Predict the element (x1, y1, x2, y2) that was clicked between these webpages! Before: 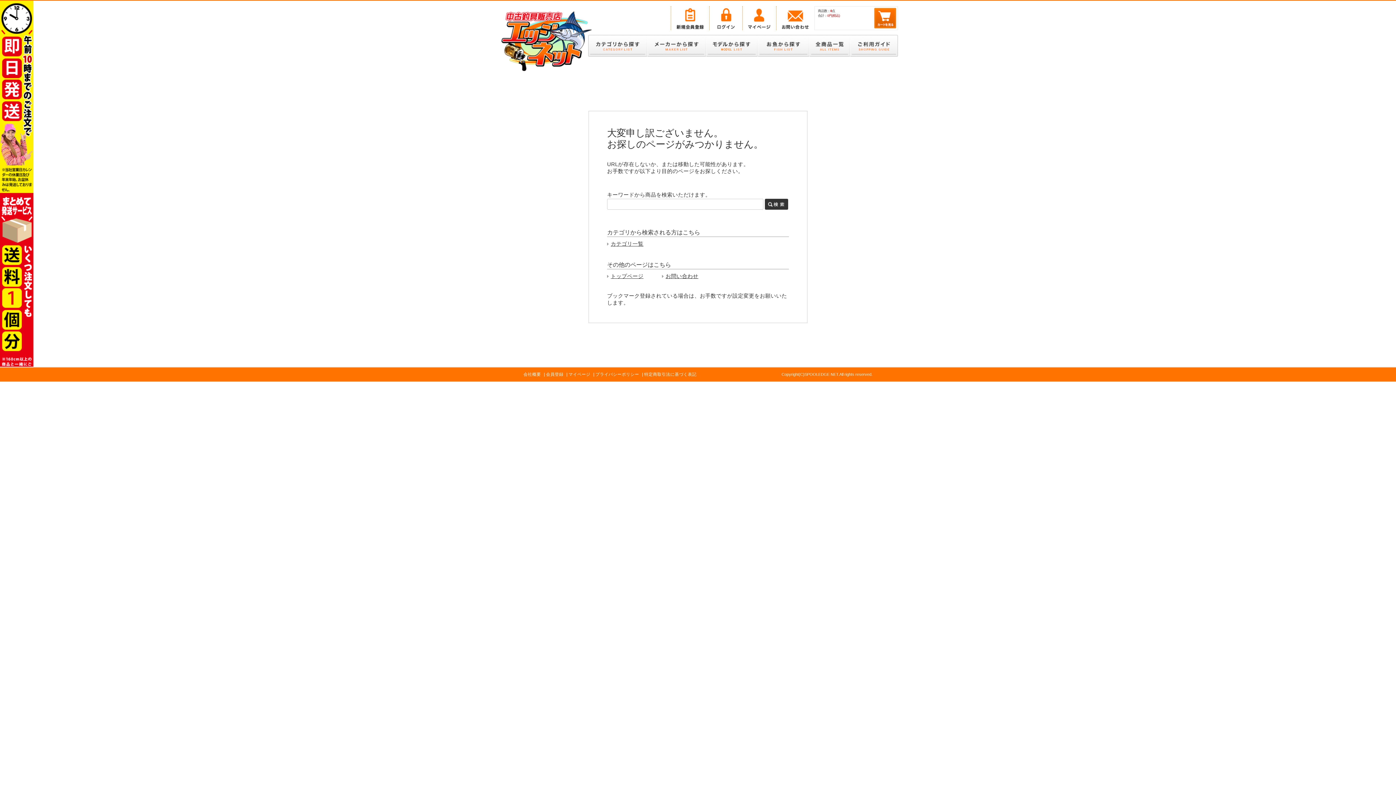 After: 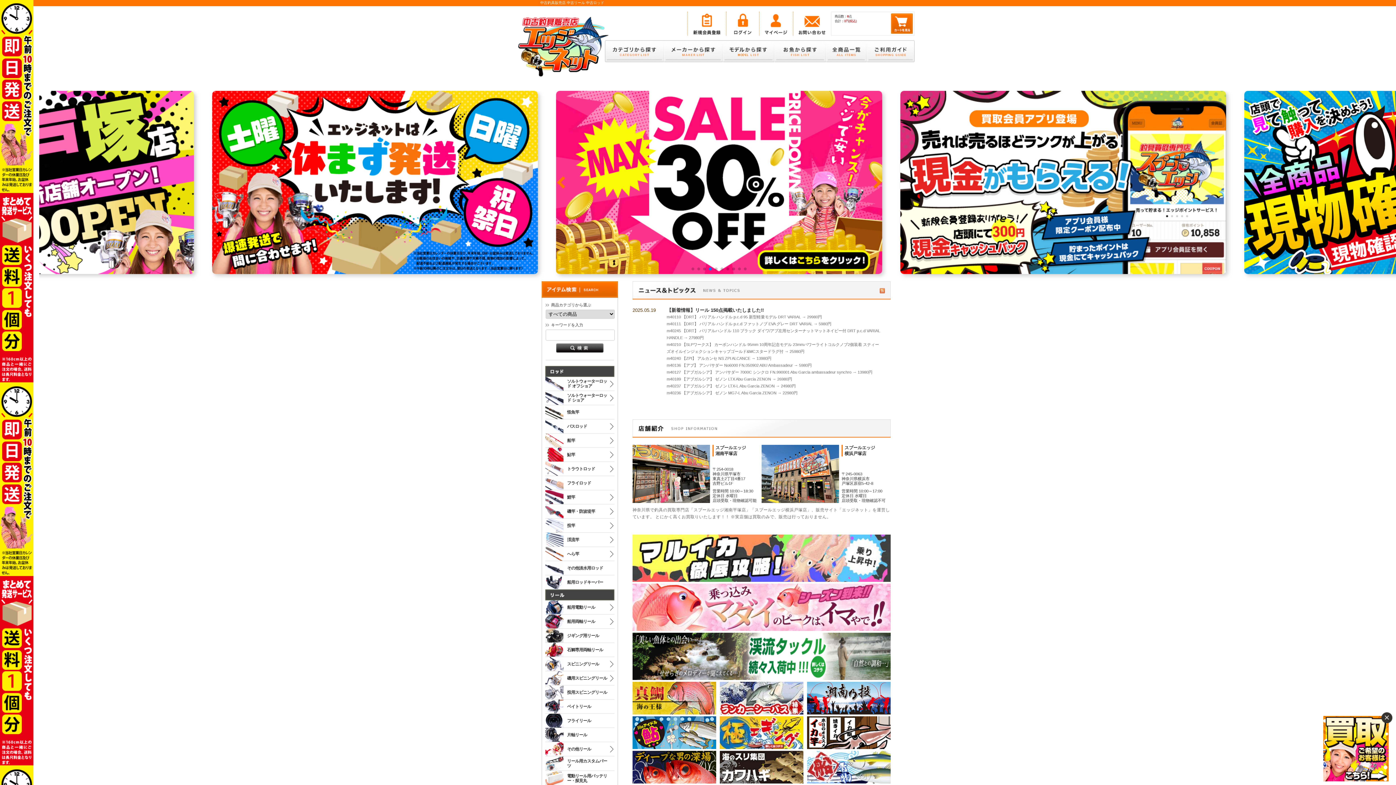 Action: bbox: (610, 273, 643, 279) label: トップページ